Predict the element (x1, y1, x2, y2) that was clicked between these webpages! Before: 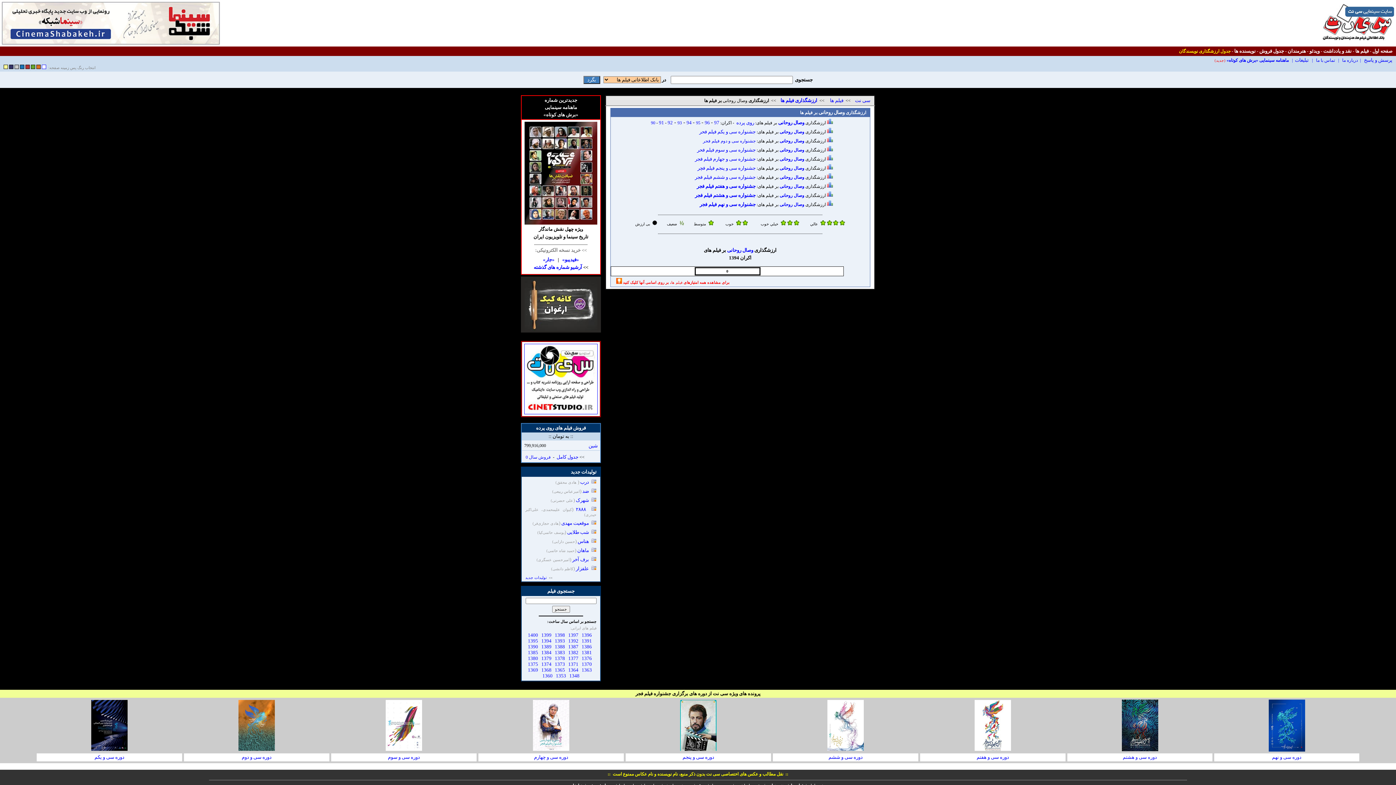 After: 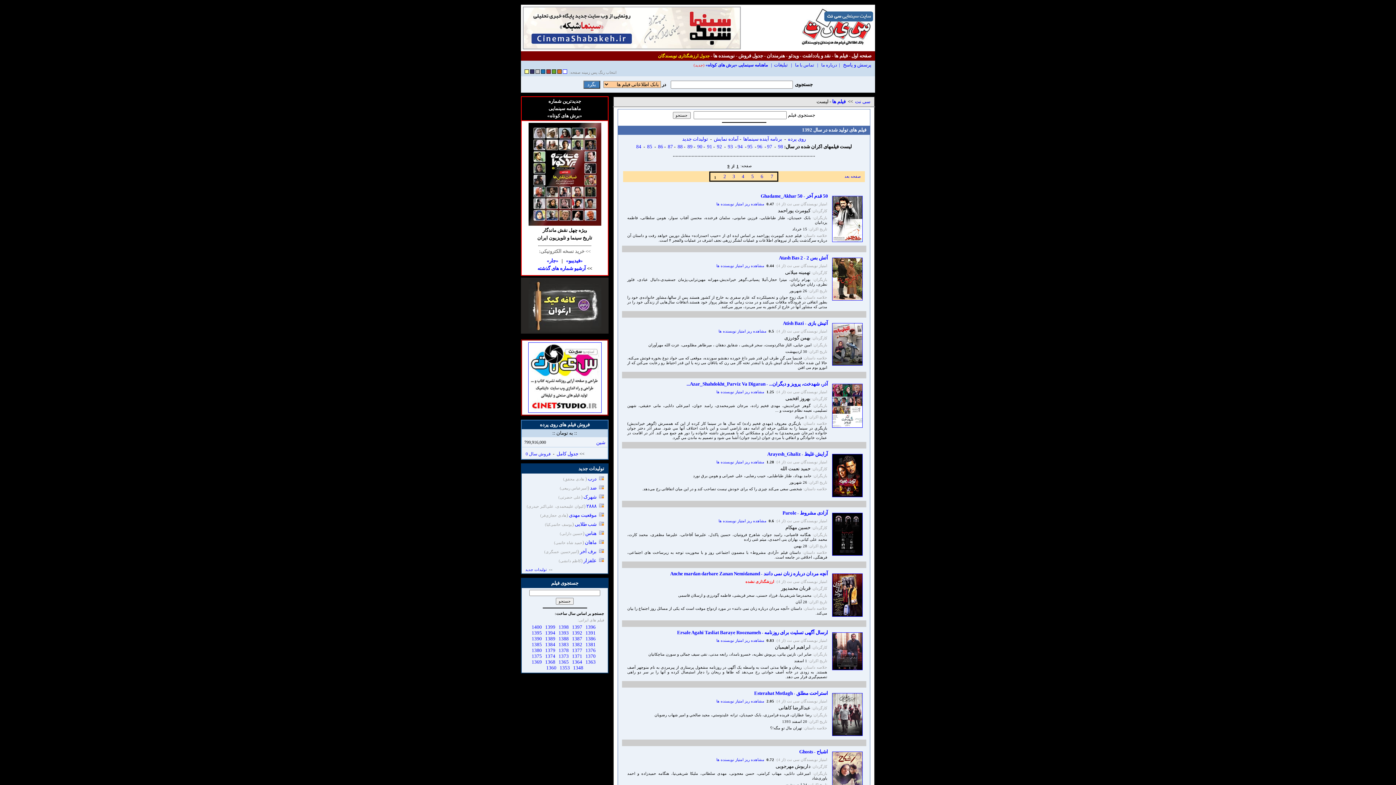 Action: label: 1392 bbox: (568, 638, 578, 644)